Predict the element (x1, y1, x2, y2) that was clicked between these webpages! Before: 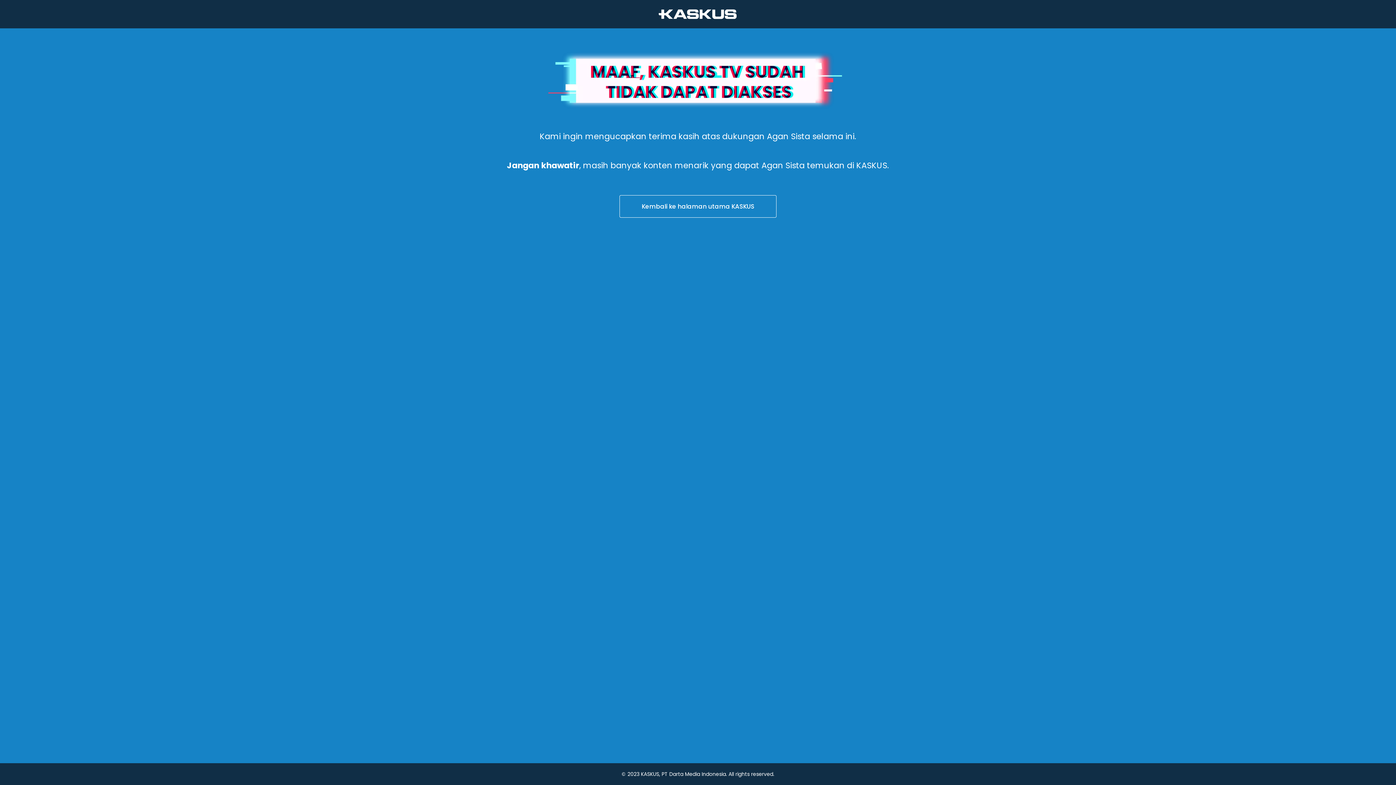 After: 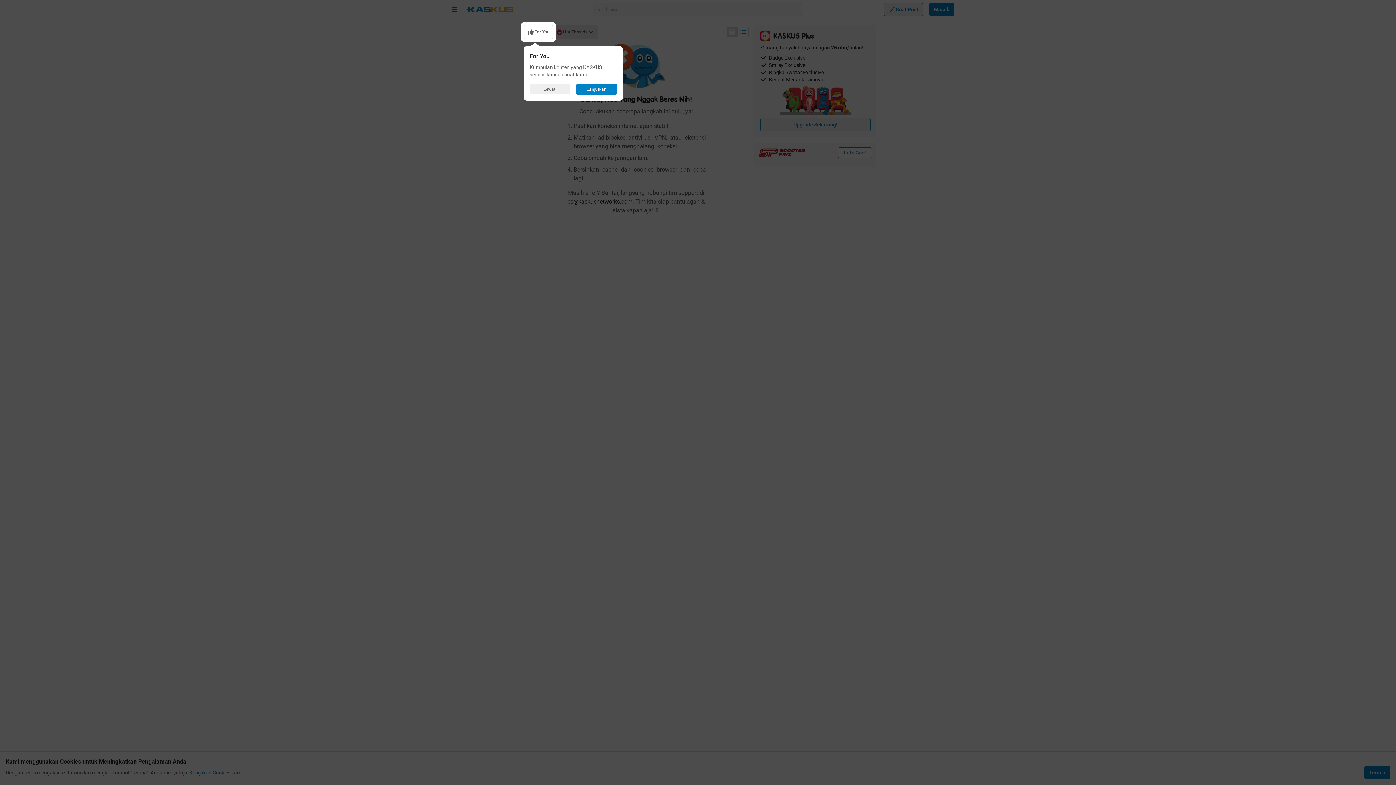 Action: label: Kembali ke halaman utama KASKUS bbox: (436, 194, 960, 218)